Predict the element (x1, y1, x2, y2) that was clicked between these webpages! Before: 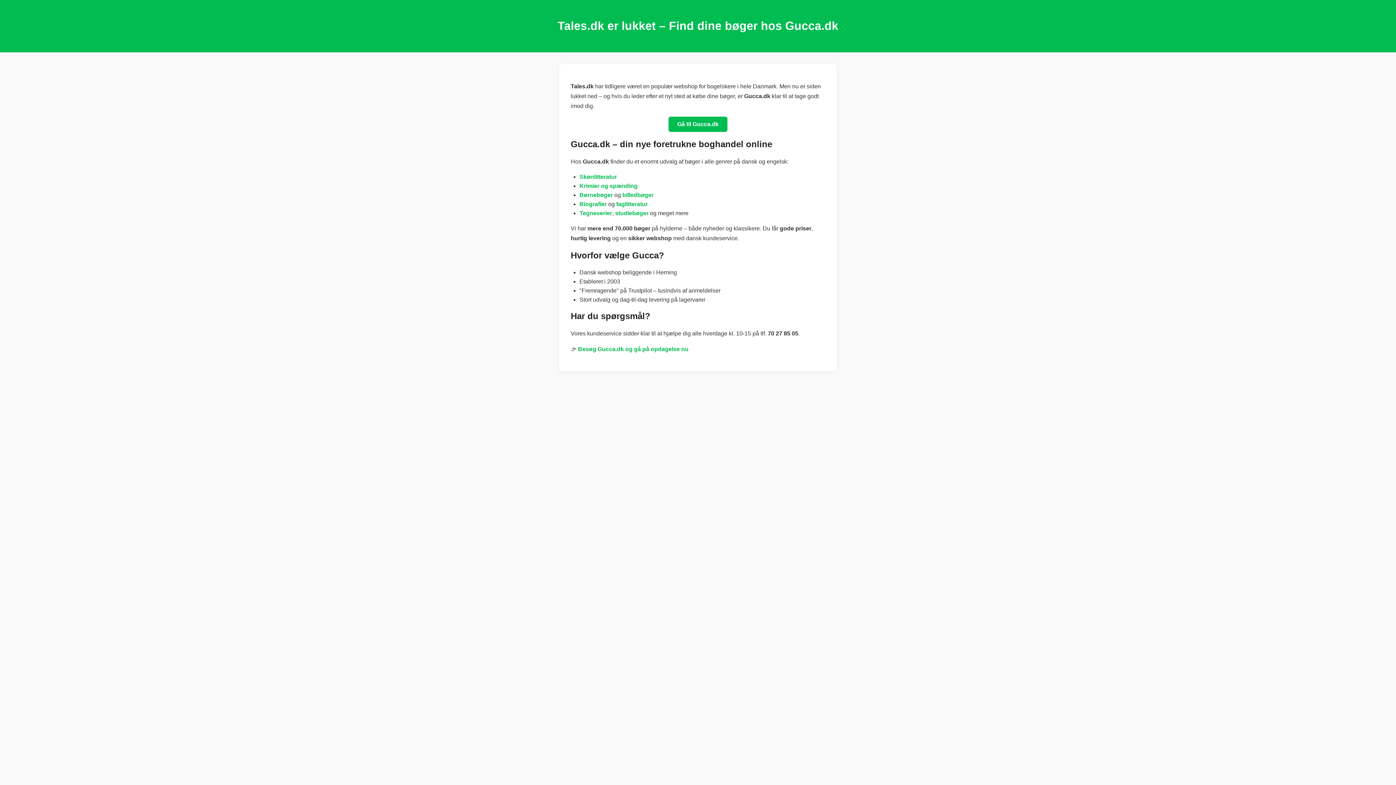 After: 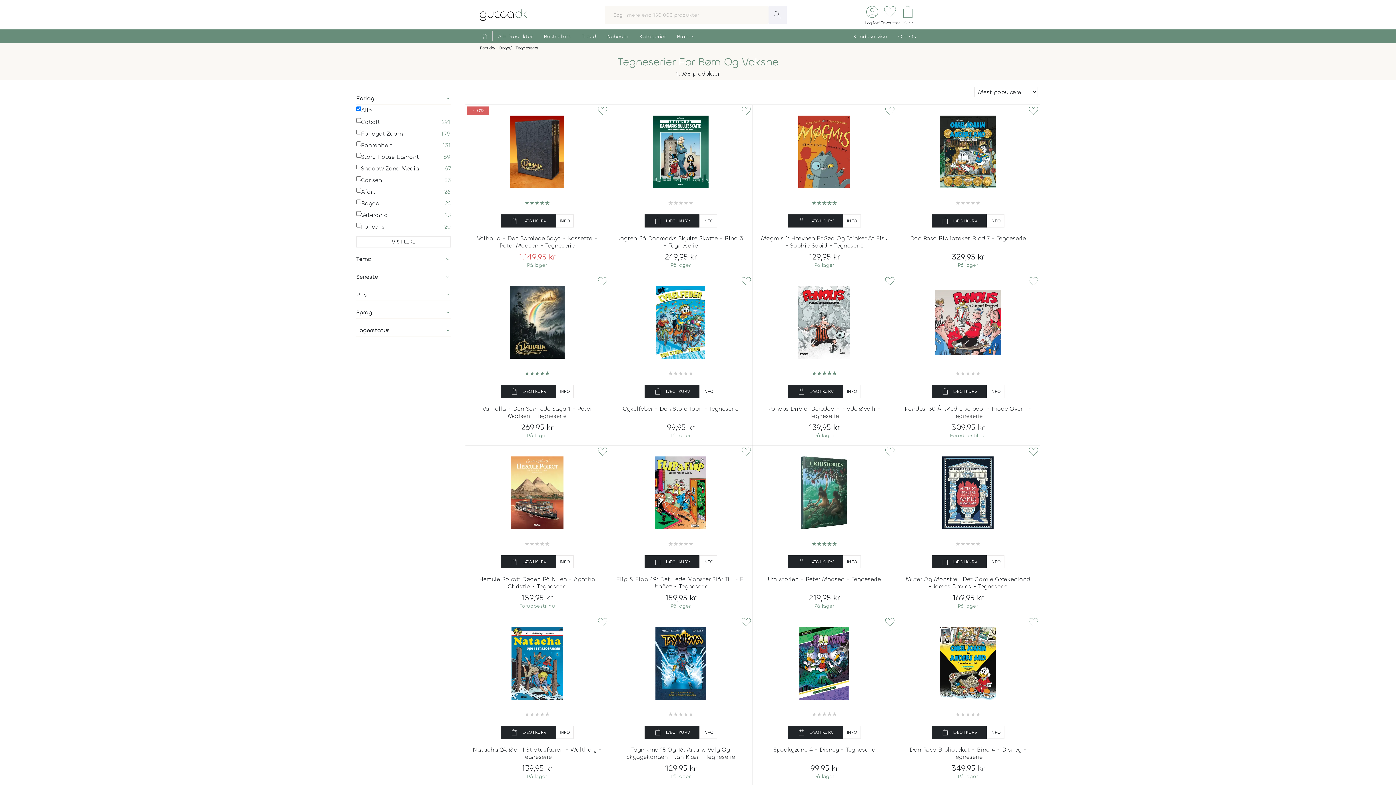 Action: bbox: (579, 210, 612, 216) label: Tegneserier